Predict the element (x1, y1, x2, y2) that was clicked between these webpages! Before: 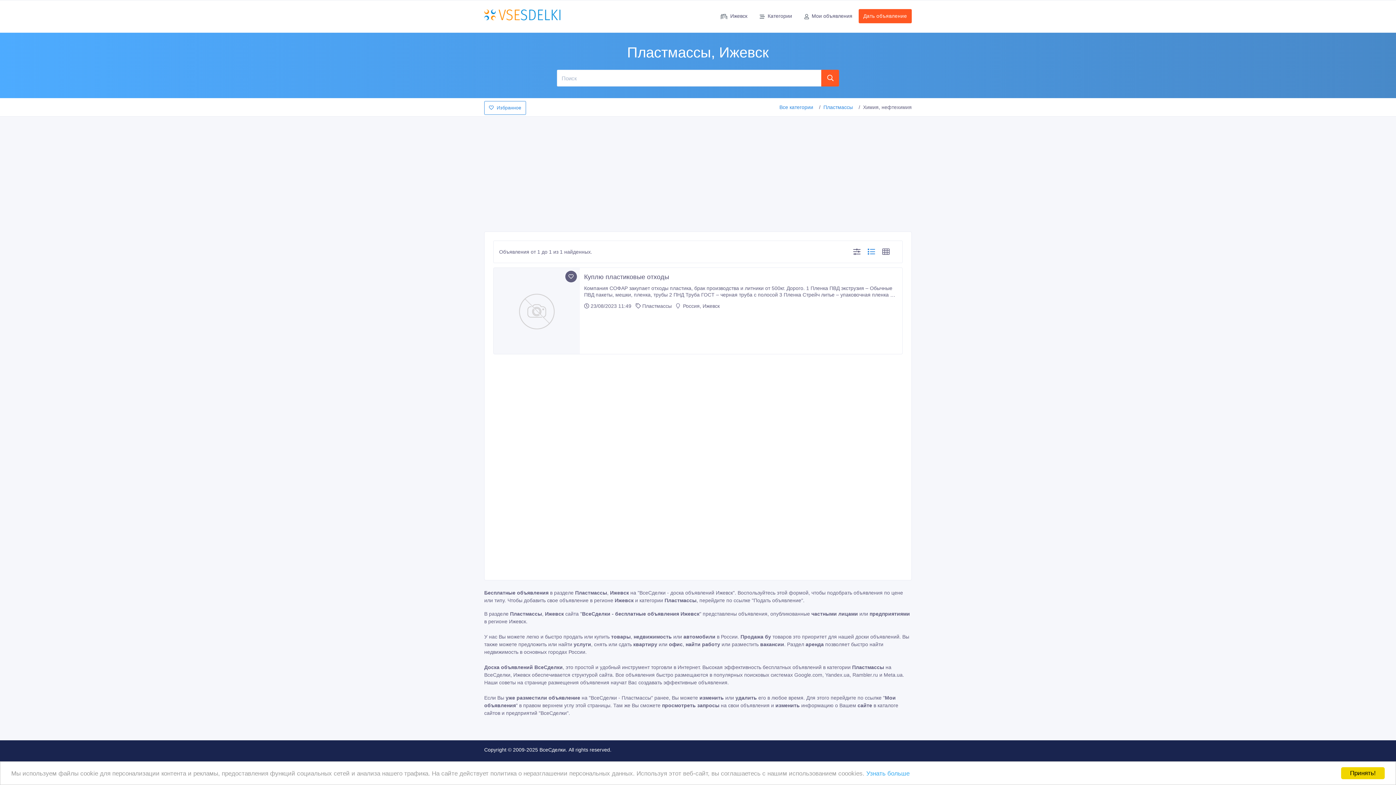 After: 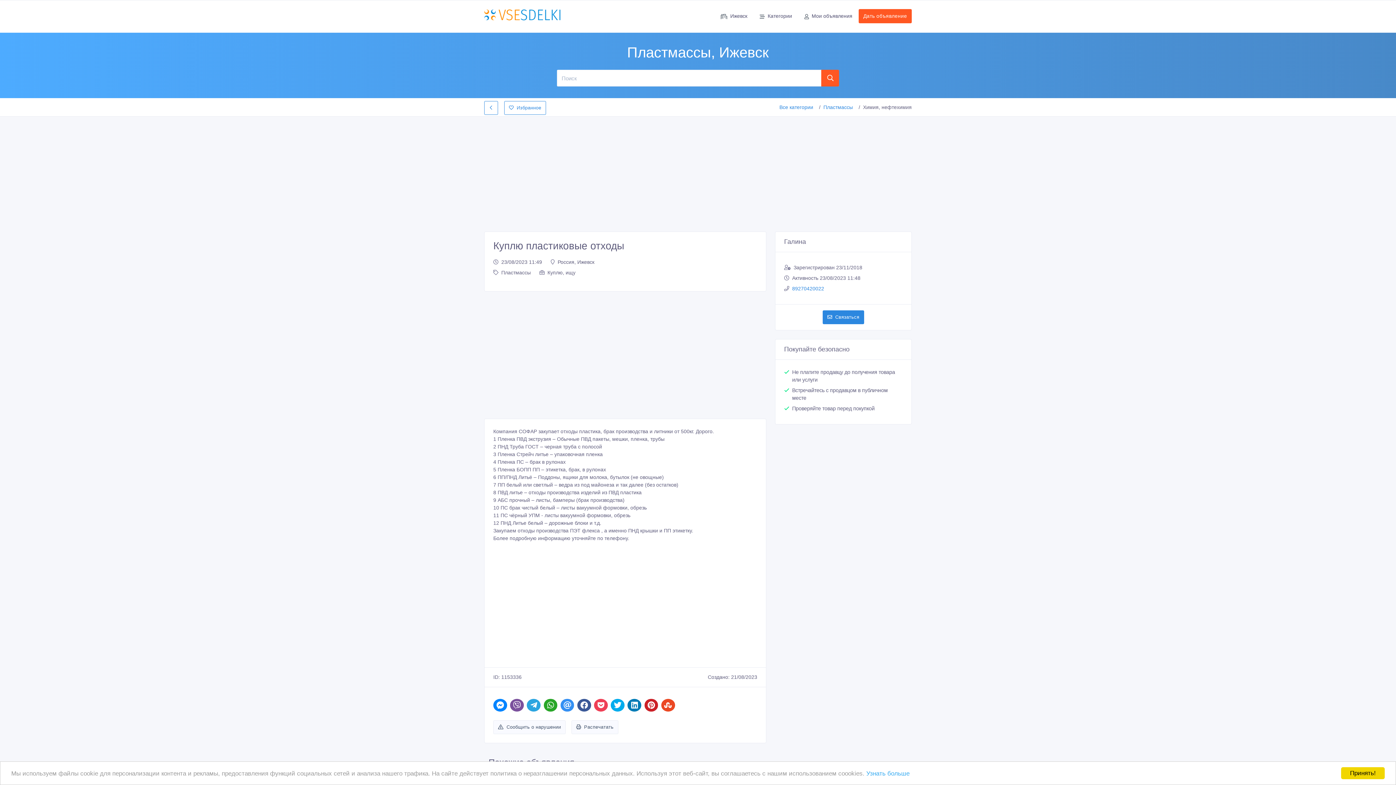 Action: bbox: (584, 273, 898, 280) label: Куплю пластиковые отходы